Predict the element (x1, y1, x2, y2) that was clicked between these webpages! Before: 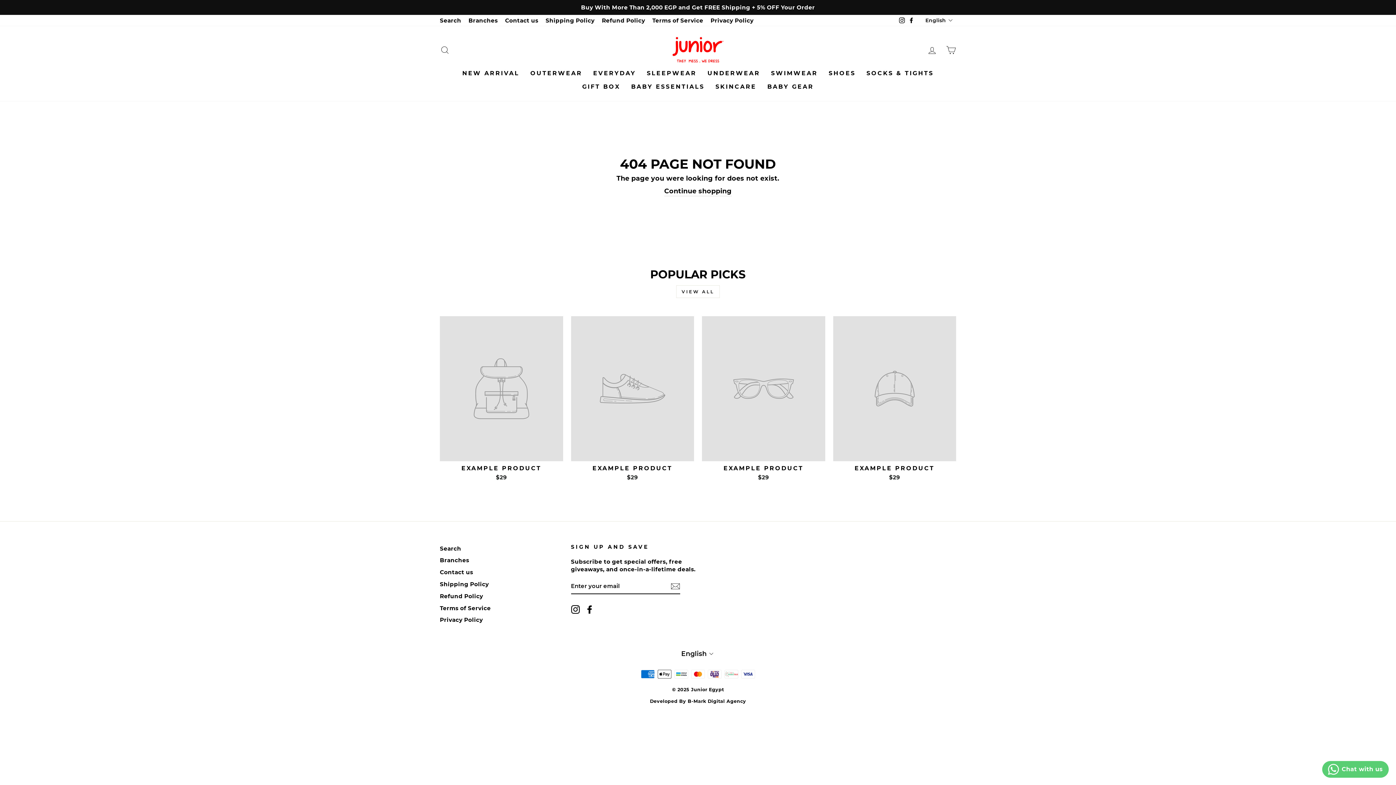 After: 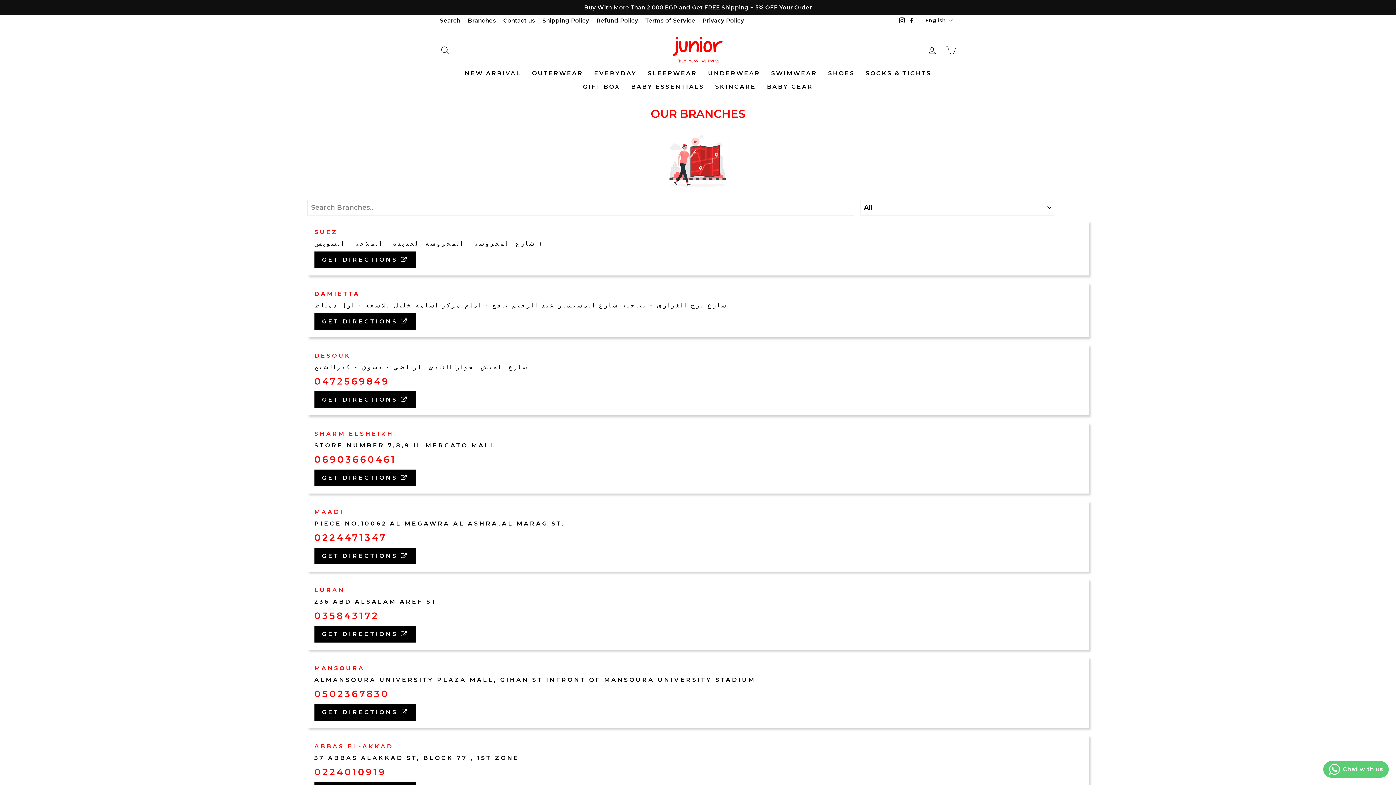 Action: label: Branches bbox: (464, 14, 501, 26)